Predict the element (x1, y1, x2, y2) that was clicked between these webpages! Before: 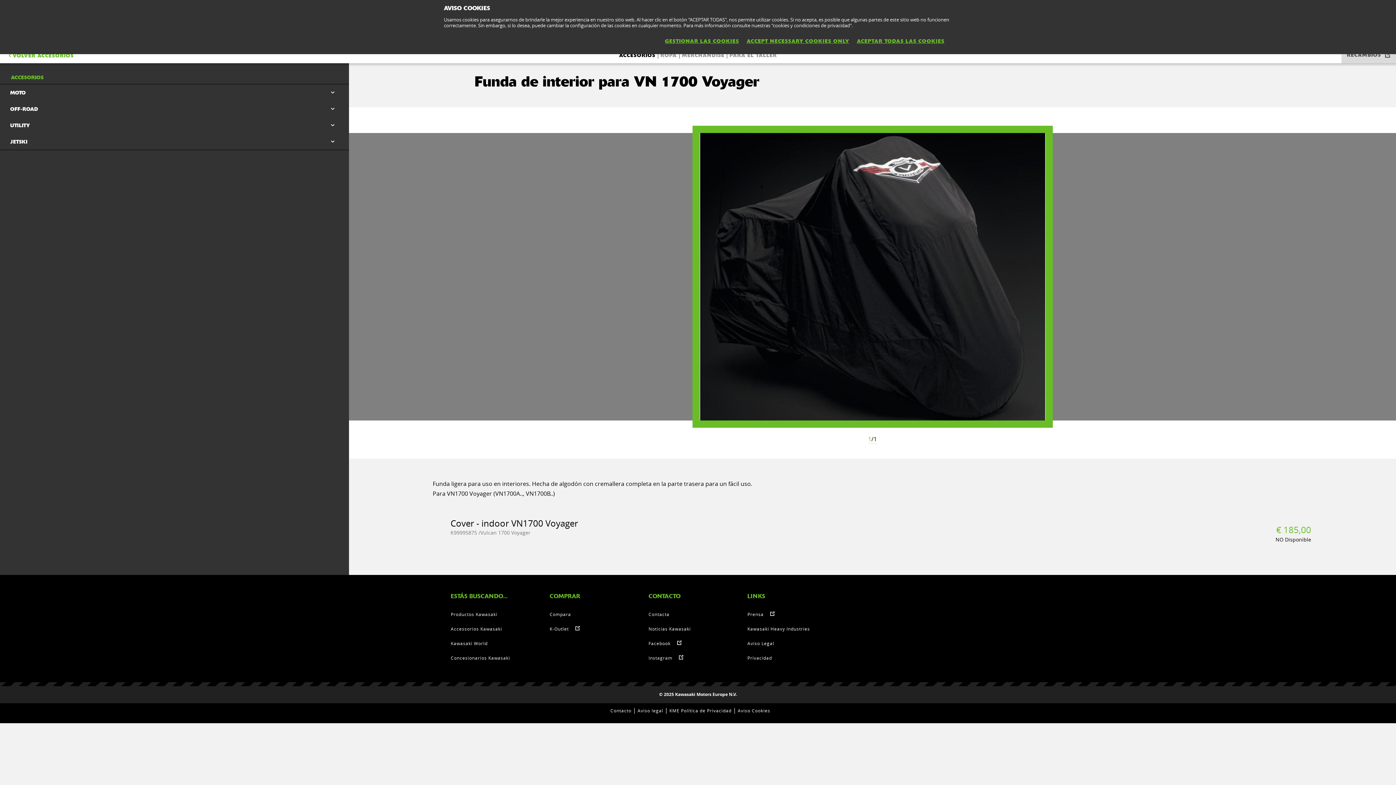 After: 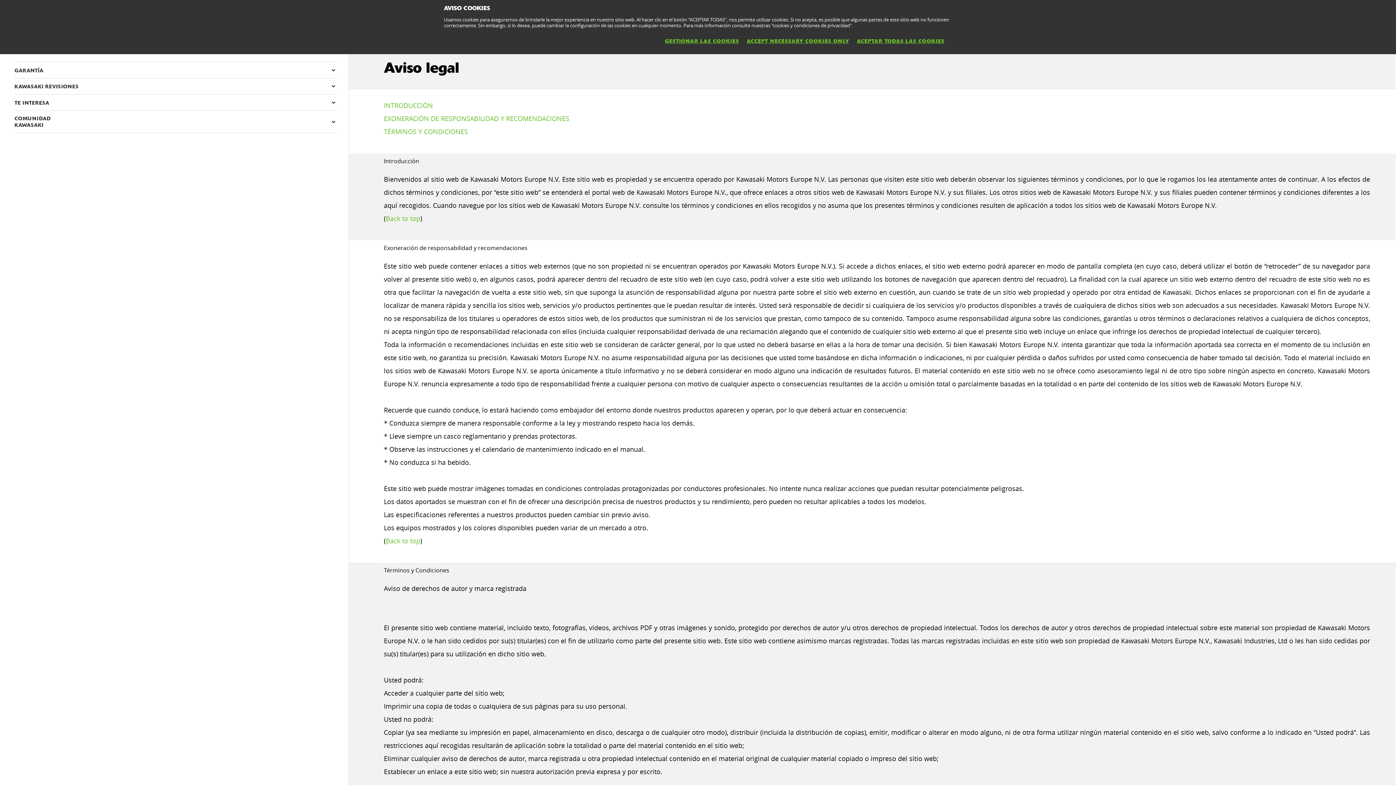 Action: label: Aviso Legal bbox: (747, 640, 774, 646)